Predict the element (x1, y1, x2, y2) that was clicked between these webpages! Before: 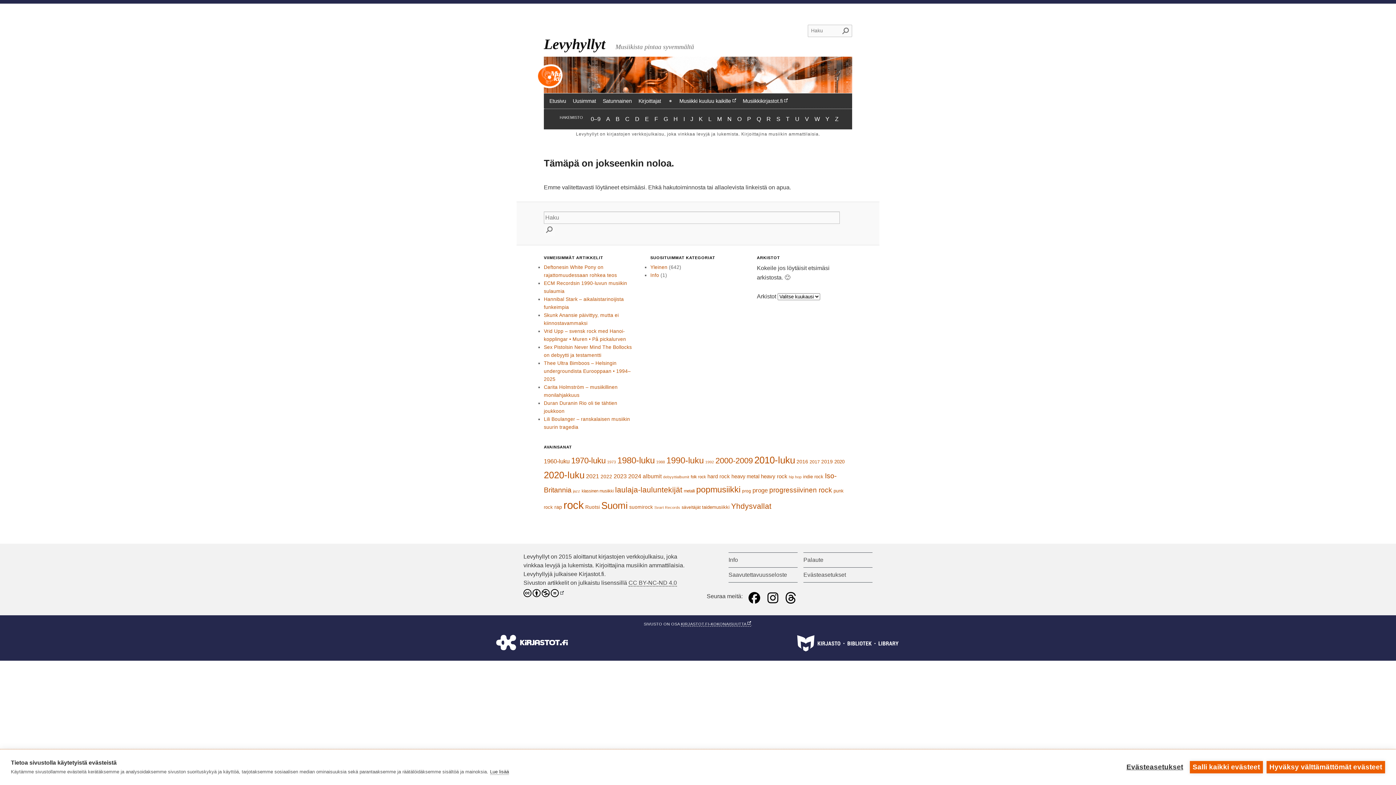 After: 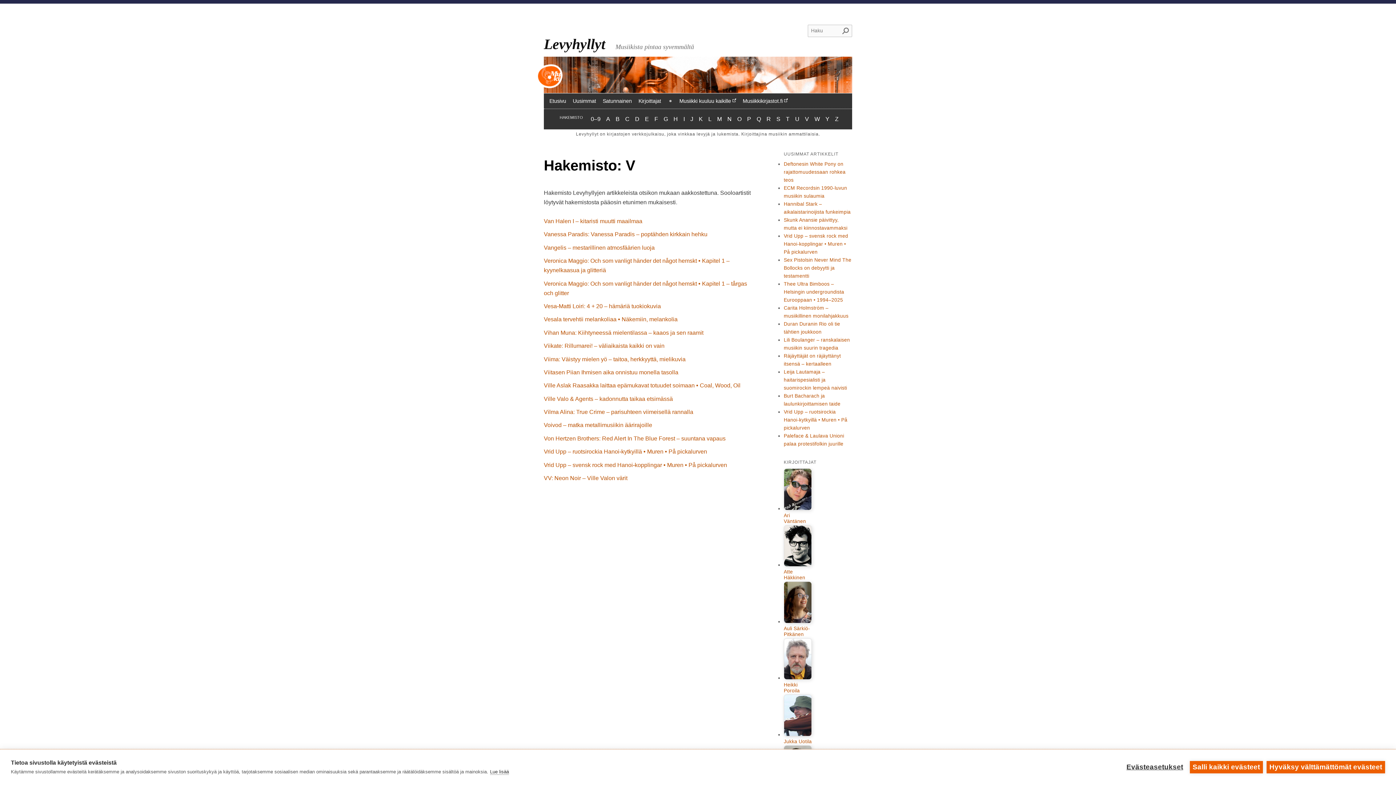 Action: bbox: (805, 113, 809, 125) label: Hakemisto:
V